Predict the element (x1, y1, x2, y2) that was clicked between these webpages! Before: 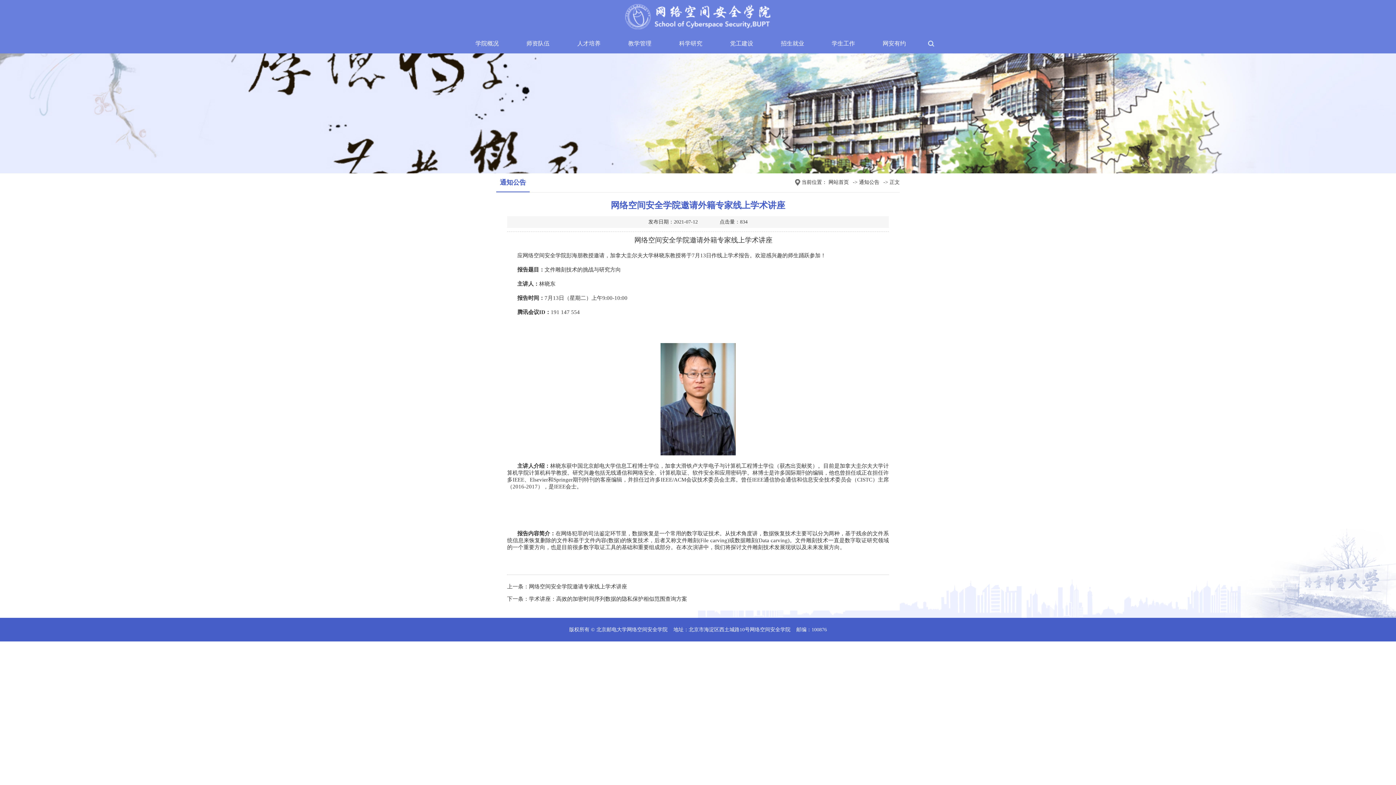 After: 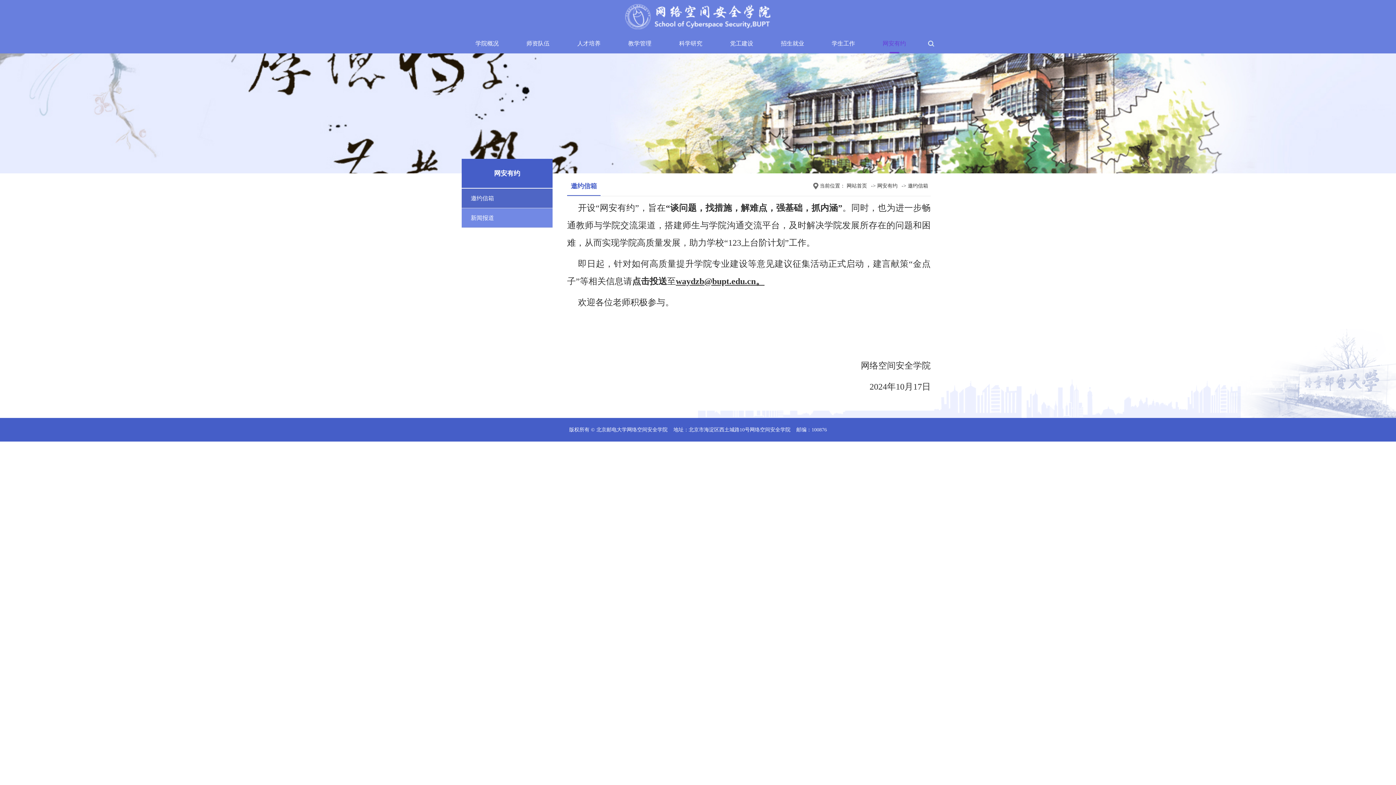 Action: bbox: (869, 33, 920, 53) label: 网安有约